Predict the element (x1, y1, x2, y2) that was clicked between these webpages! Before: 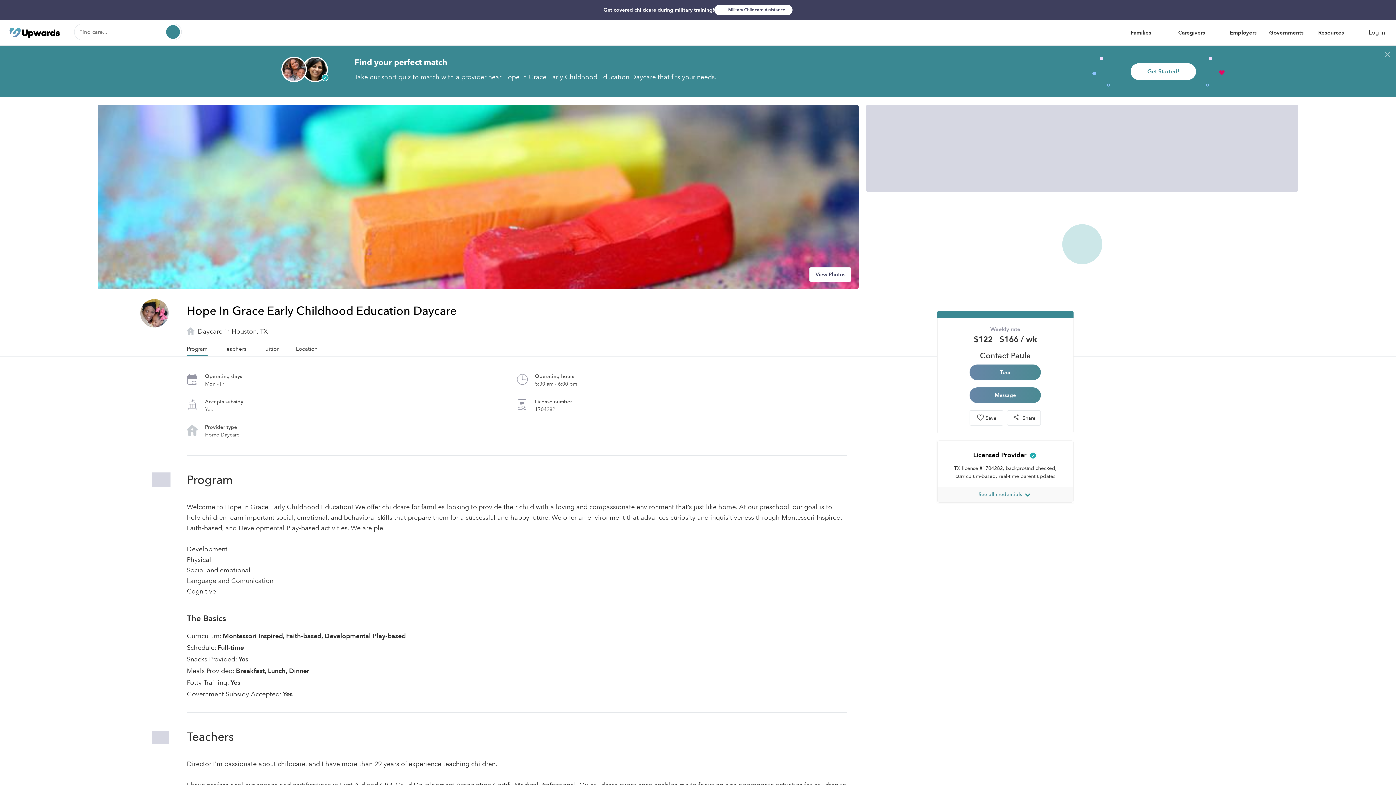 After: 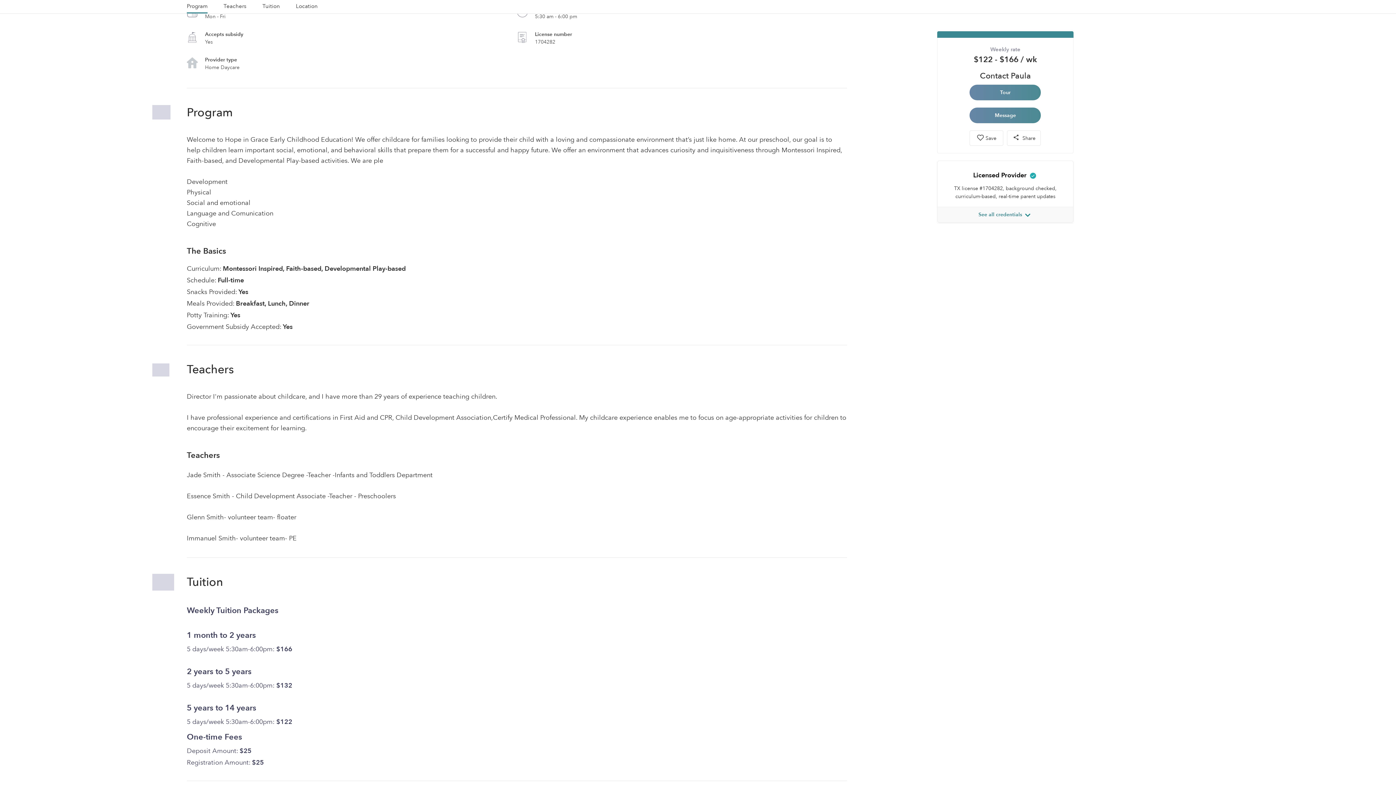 Action: label: Program bbox: (186, 342, 207, 356)